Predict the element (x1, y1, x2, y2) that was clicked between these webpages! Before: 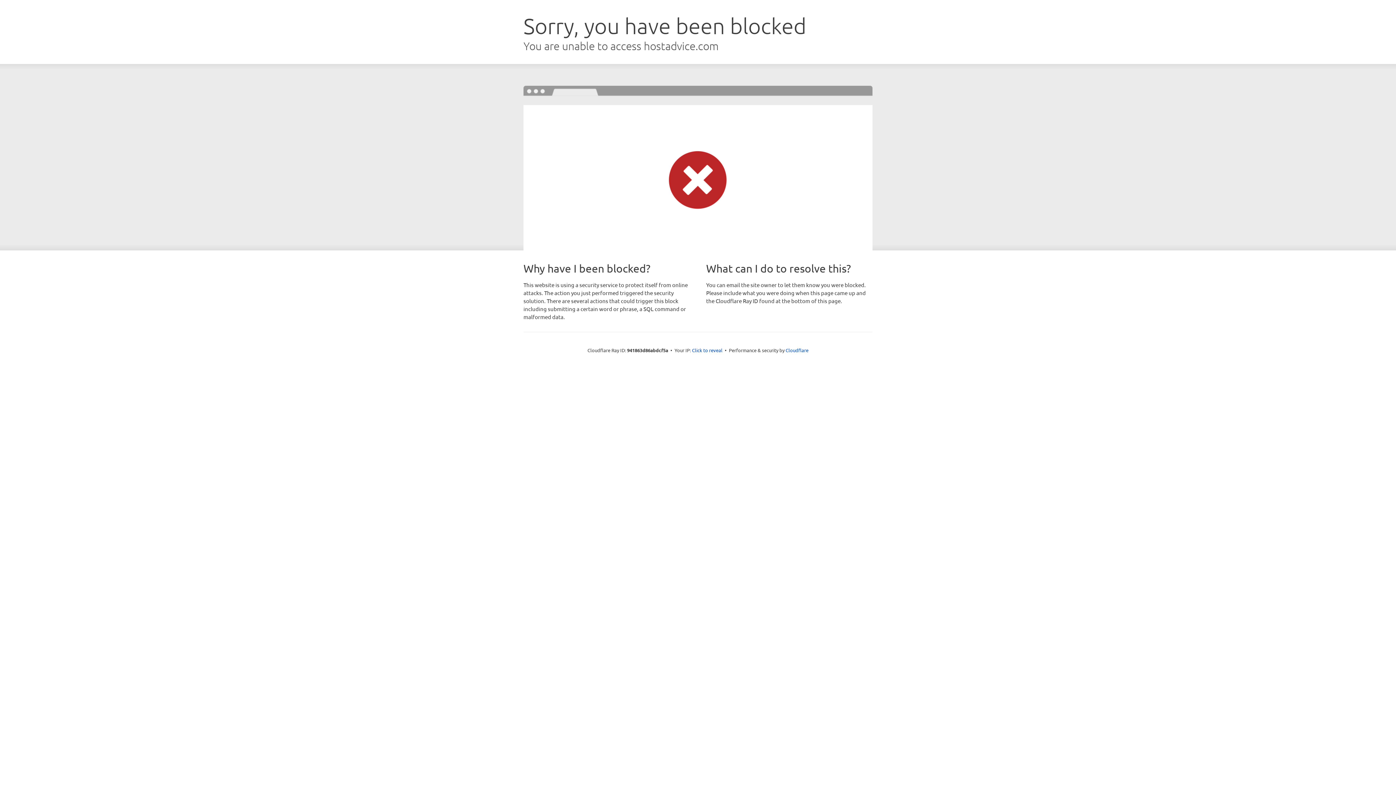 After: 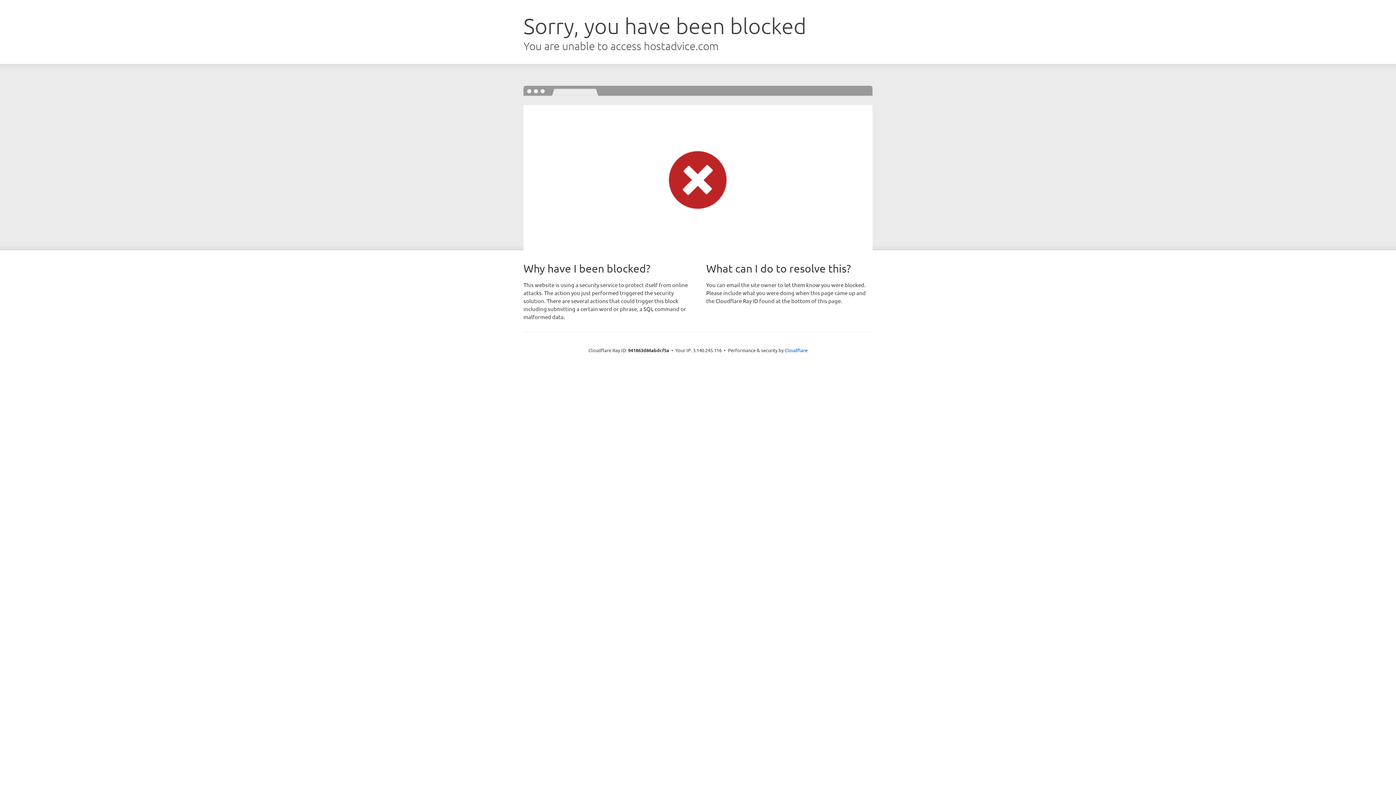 Action: bbox: (692, 346, 722, 353) label: Click to reveal